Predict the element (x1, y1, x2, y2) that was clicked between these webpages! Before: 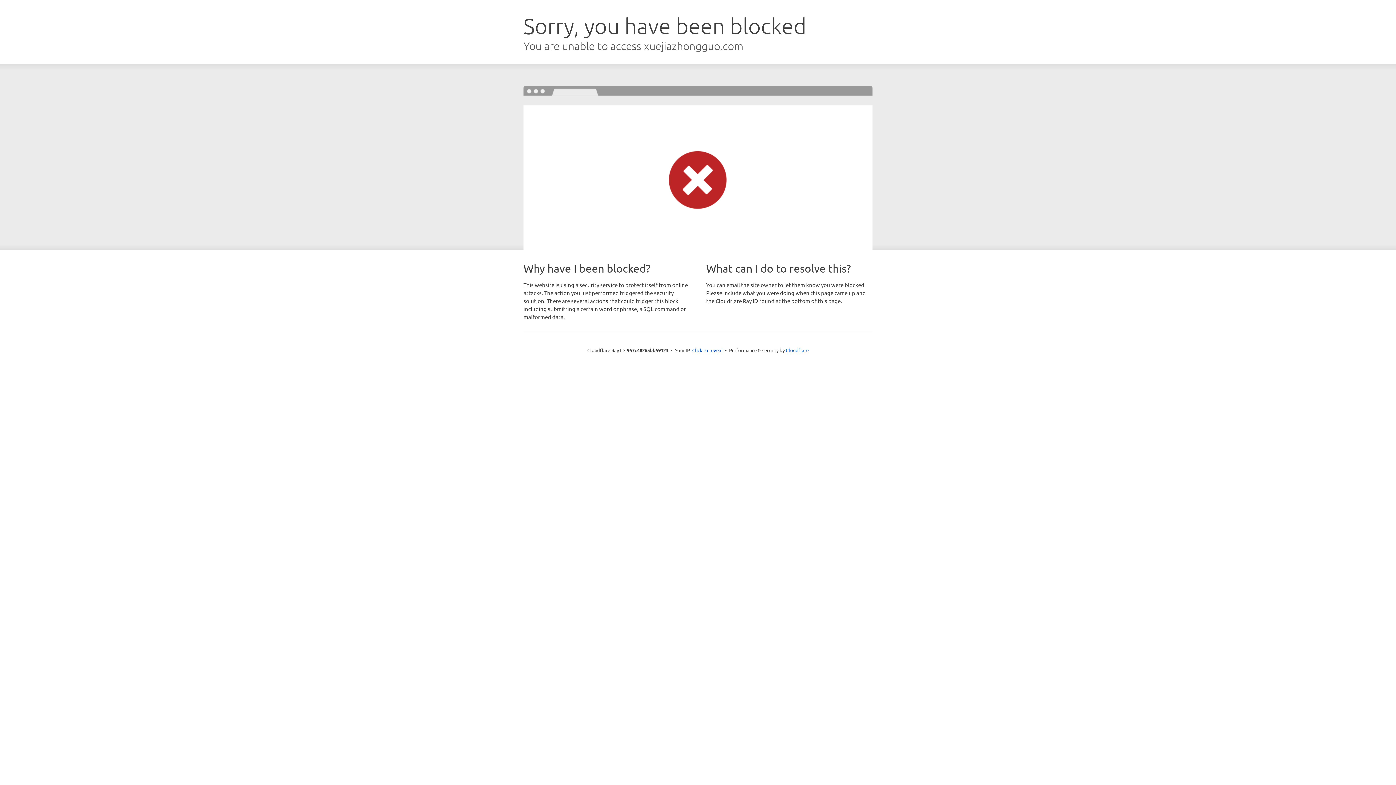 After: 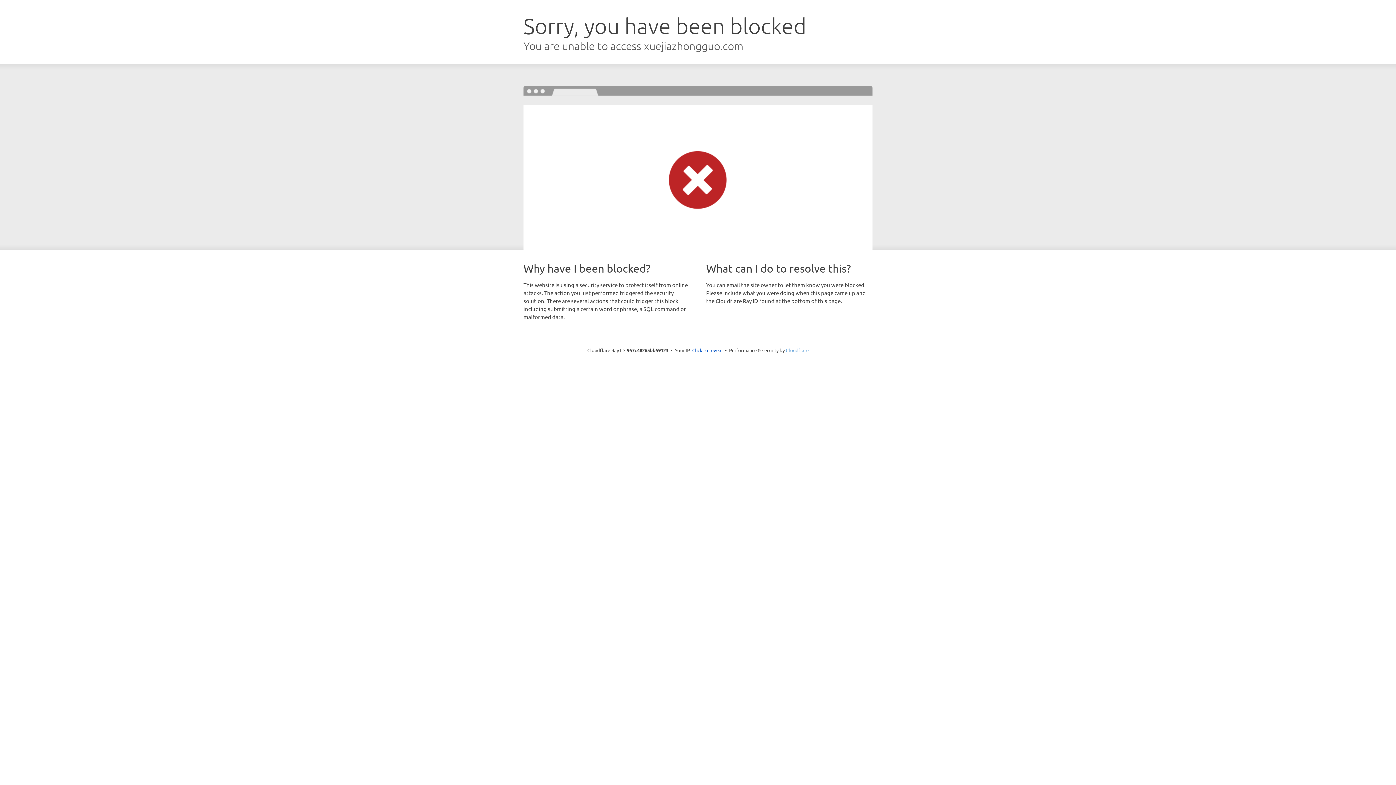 Action: bbox: (786, 347, 808, 353) label: Cloudflare